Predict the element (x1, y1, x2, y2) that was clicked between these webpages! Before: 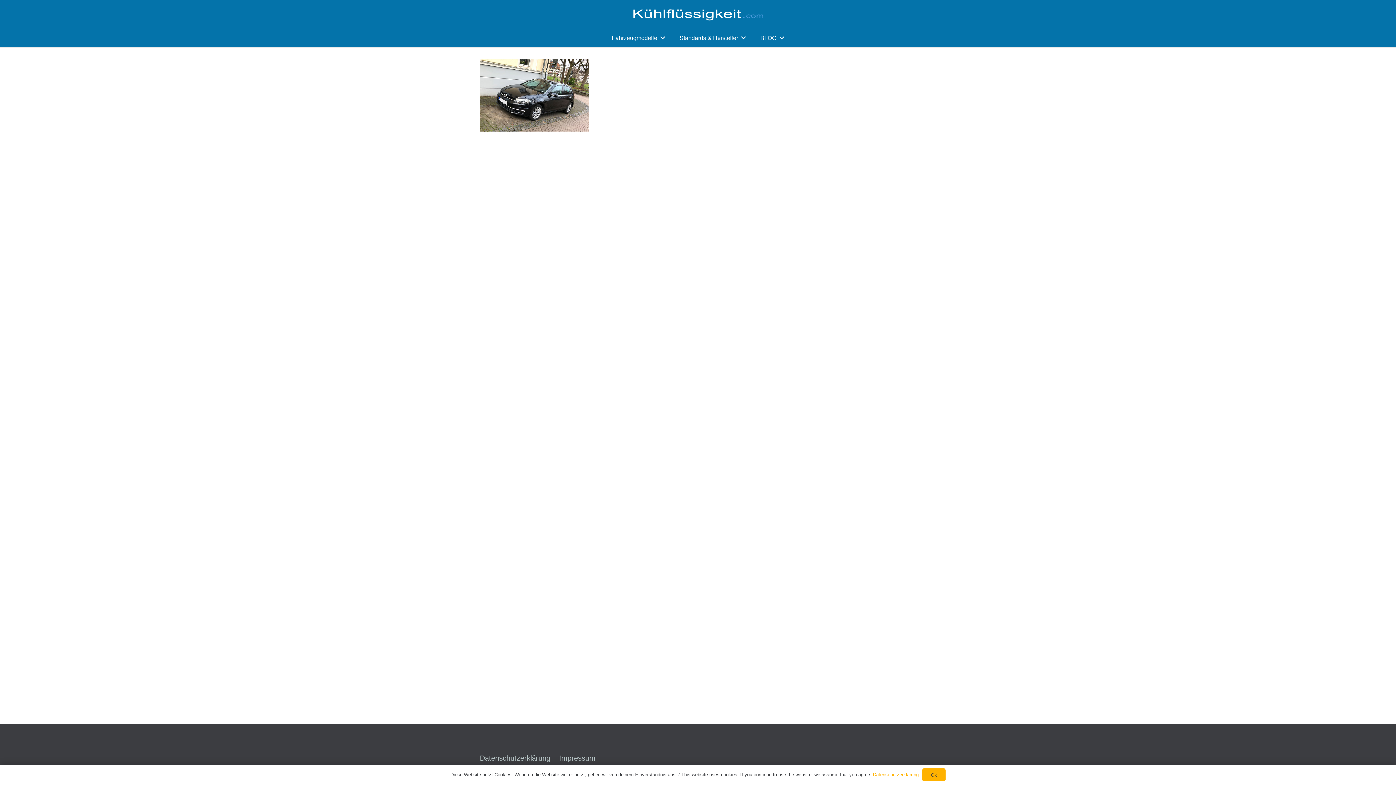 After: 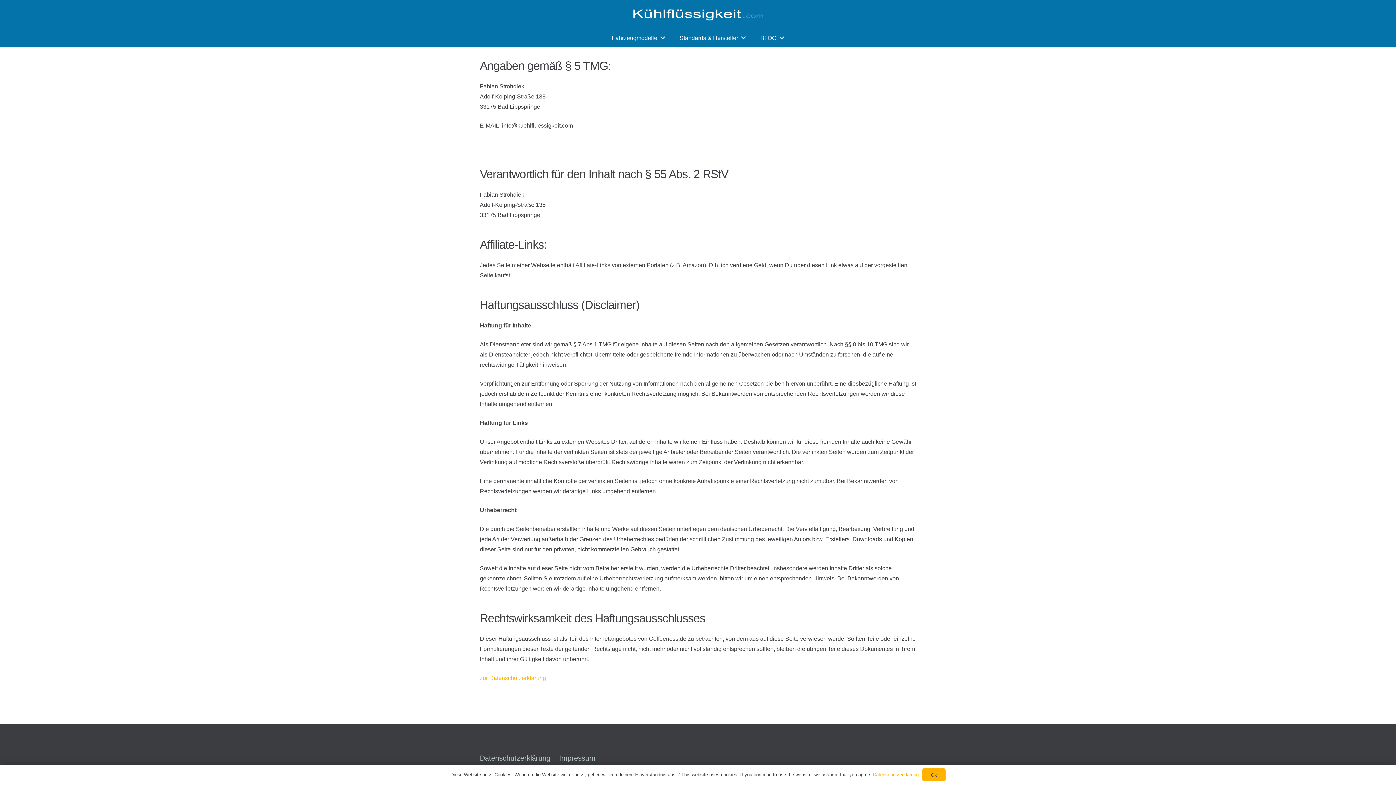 Action: label: Impressum bbox: (559, 754, 595, 762)